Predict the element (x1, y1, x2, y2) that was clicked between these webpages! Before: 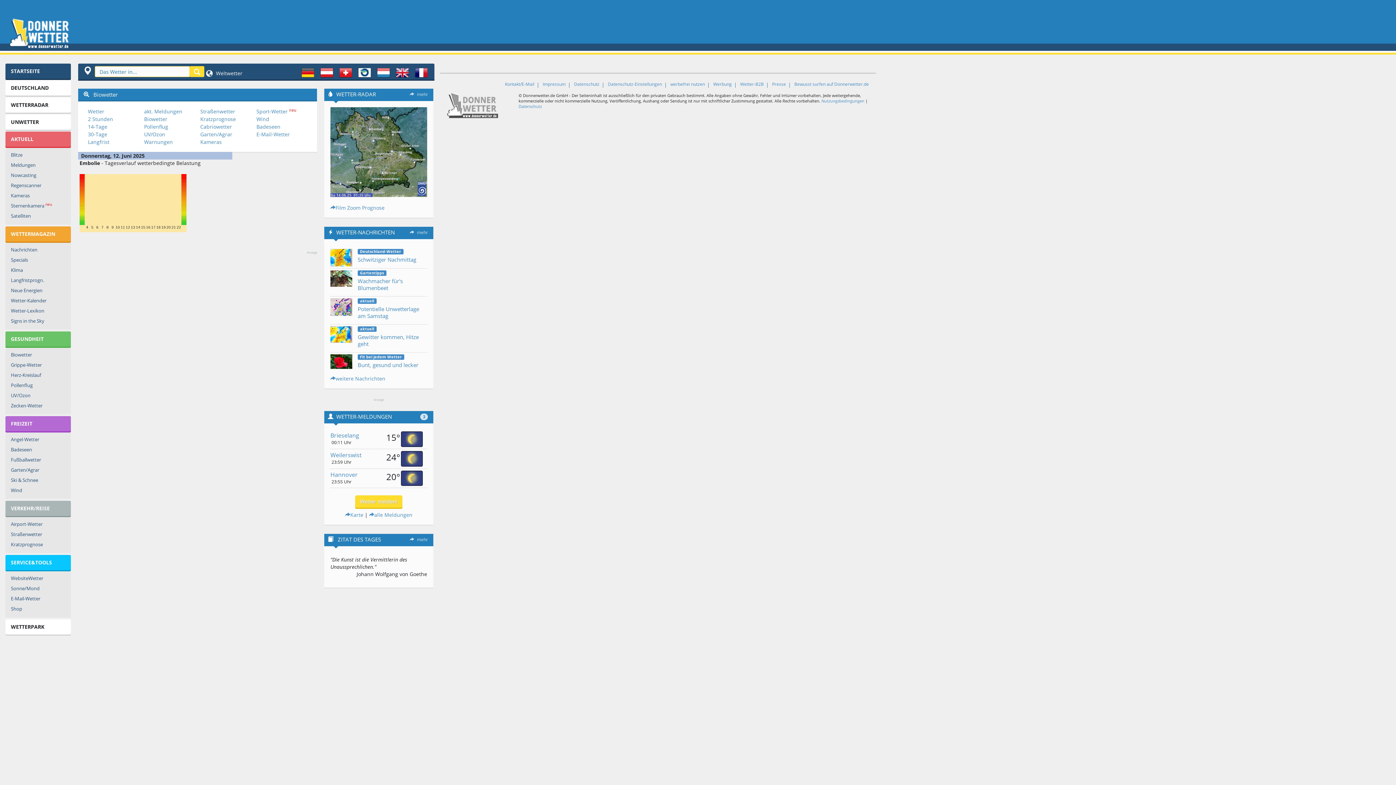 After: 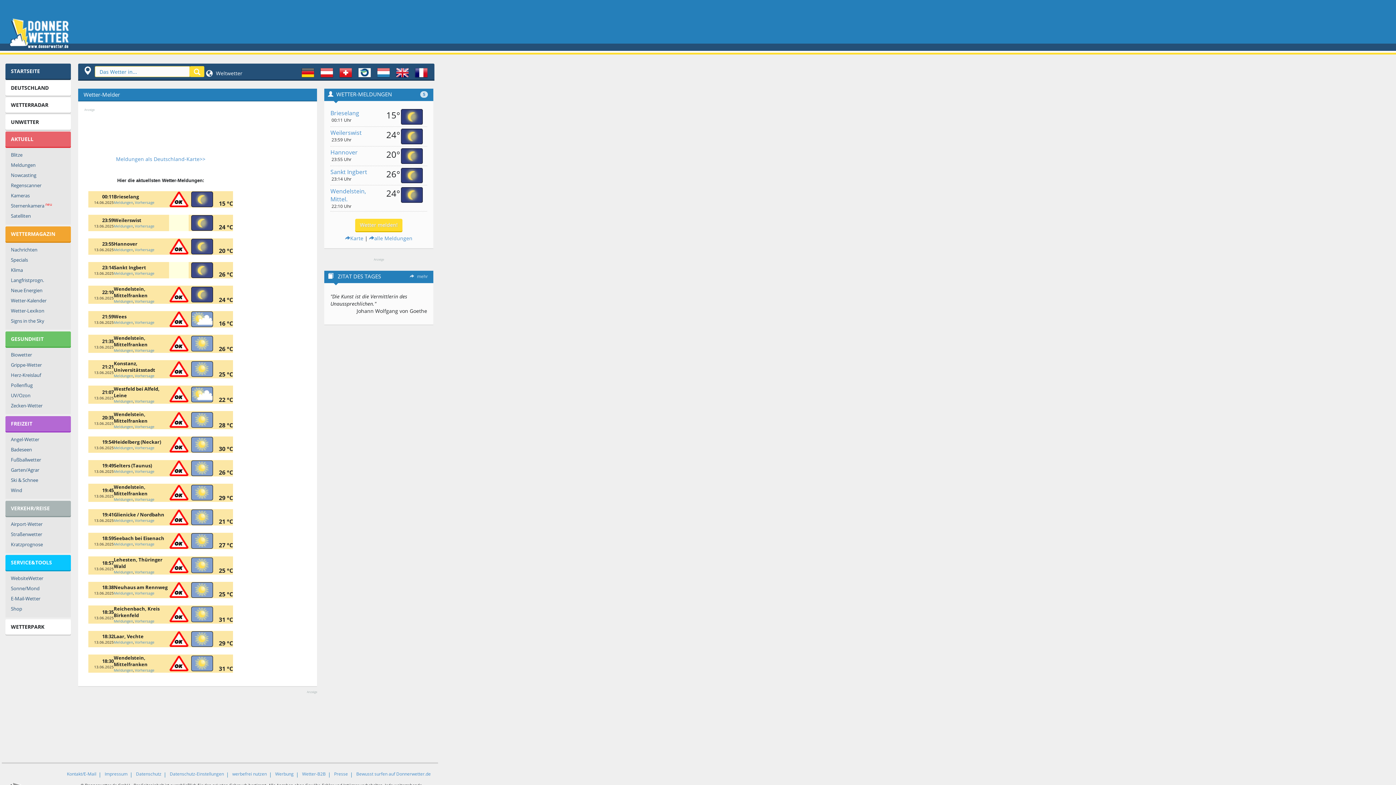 Action: bbox: (420, 413, 429, 420) label: 3